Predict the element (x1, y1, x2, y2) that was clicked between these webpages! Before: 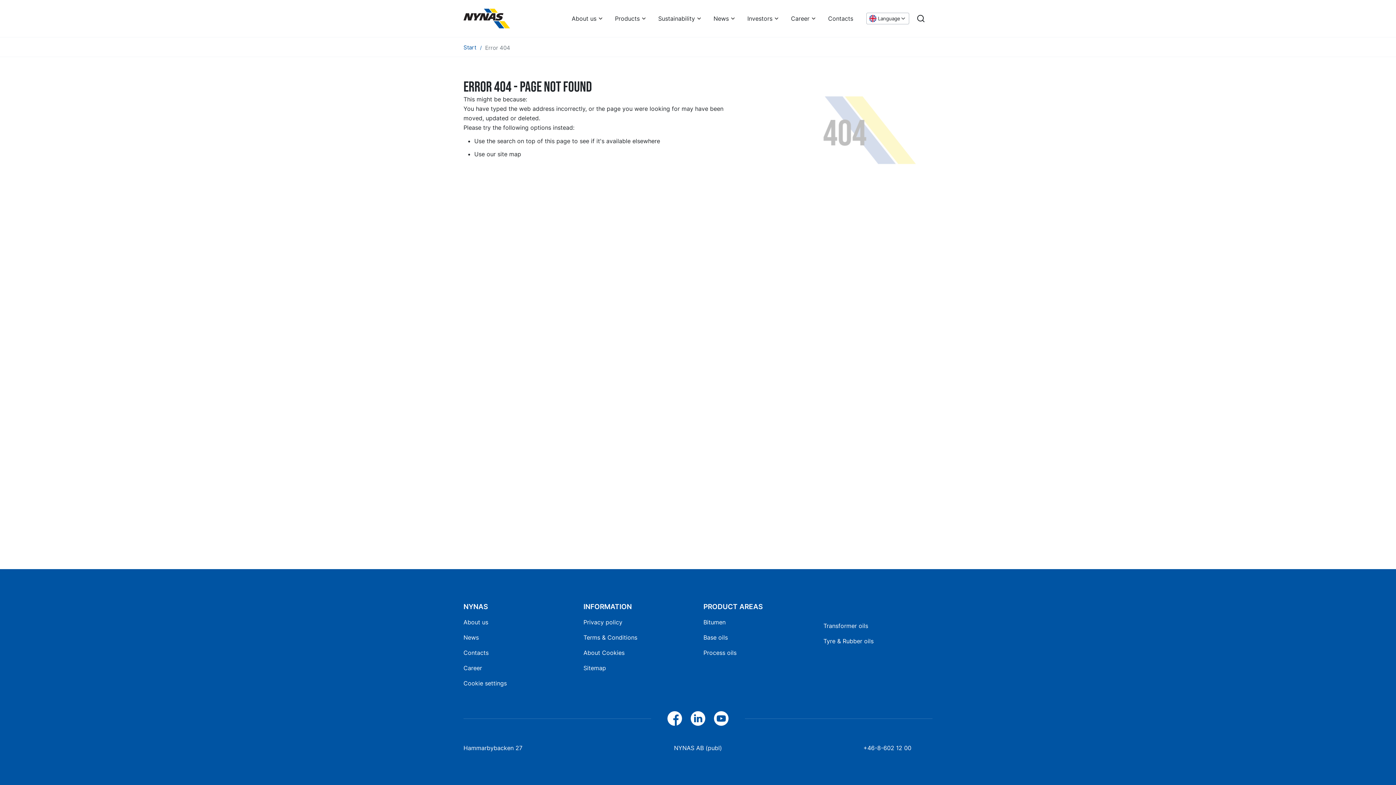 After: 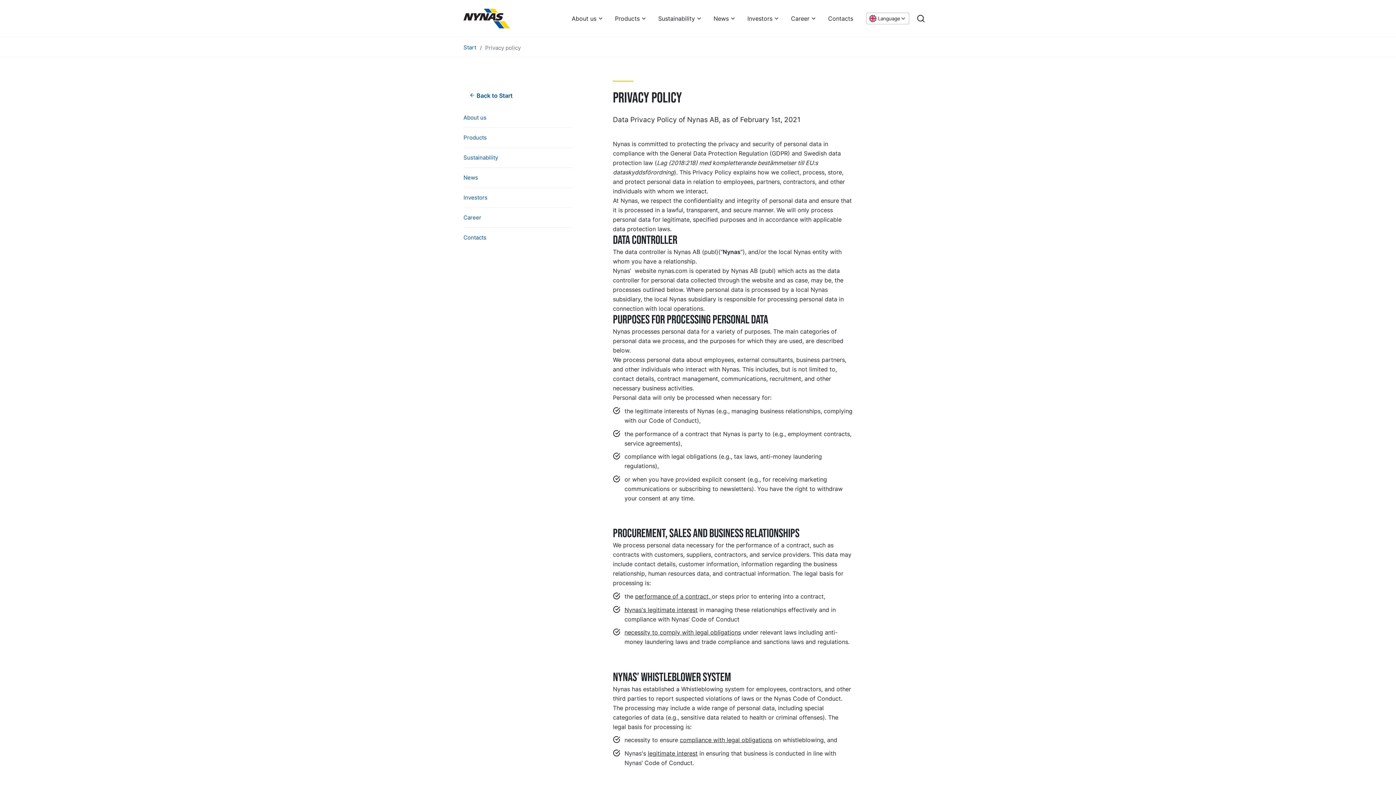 Action: label: Privacy policy bbox: (583, 617, 692, 627)